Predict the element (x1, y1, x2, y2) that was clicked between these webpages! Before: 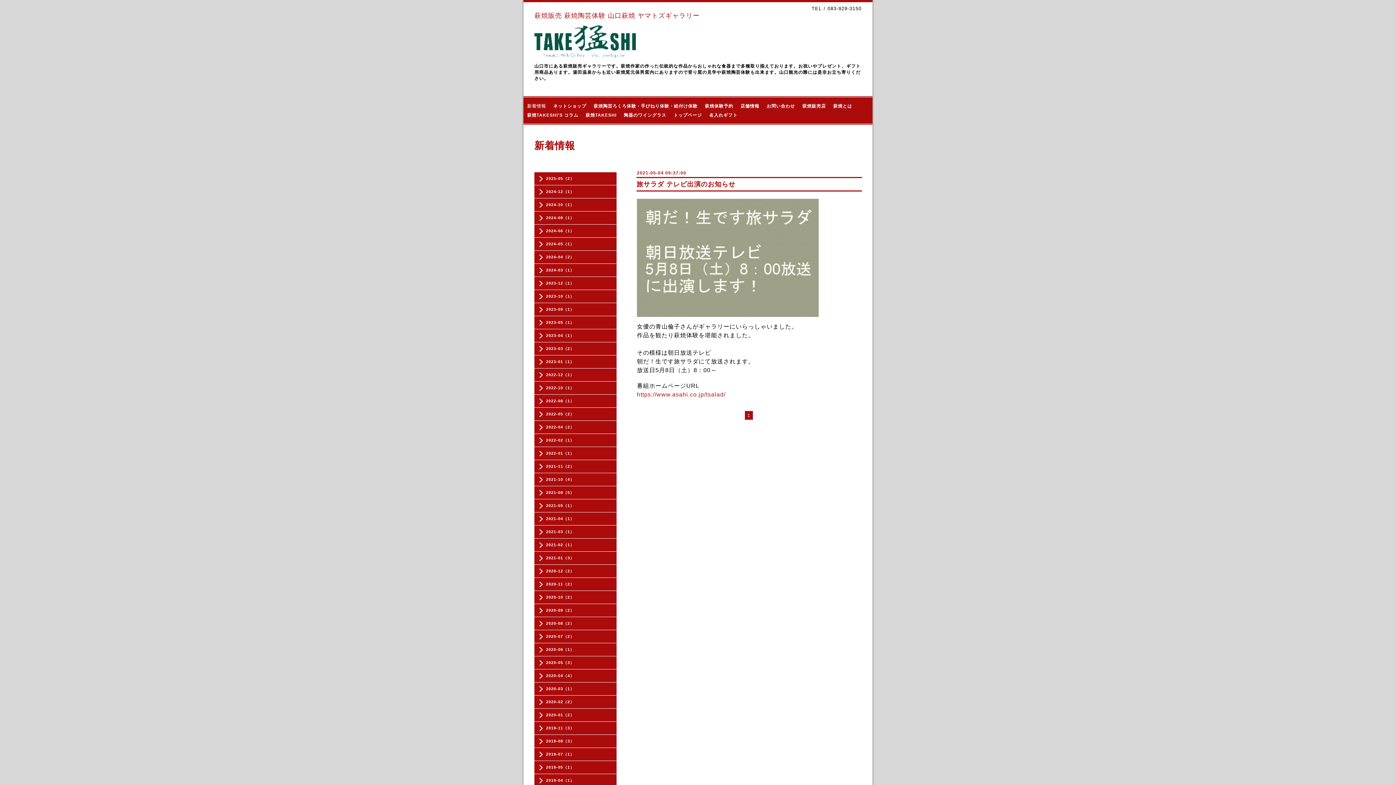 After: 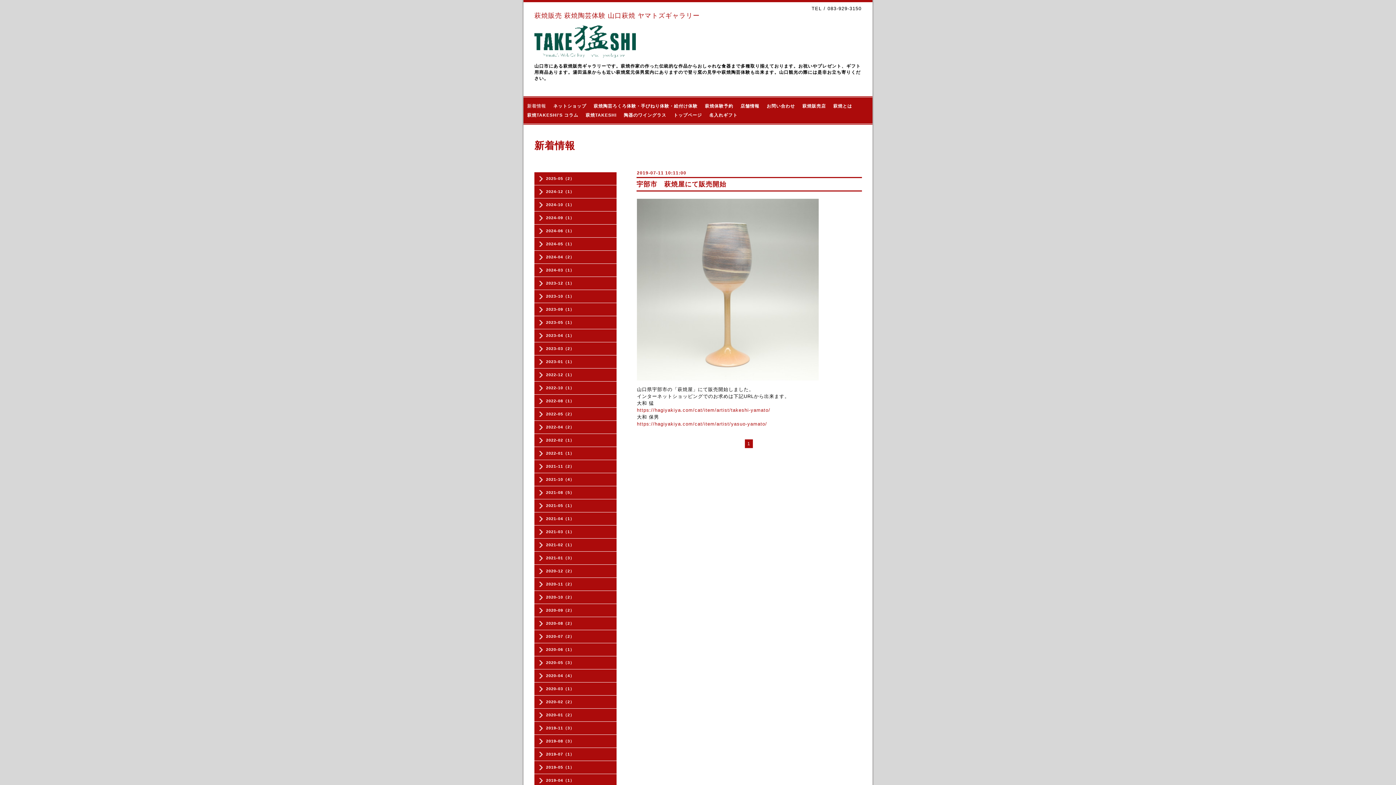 Action: bbox: (534, 751, 616, 757) label: 2019-07（1）